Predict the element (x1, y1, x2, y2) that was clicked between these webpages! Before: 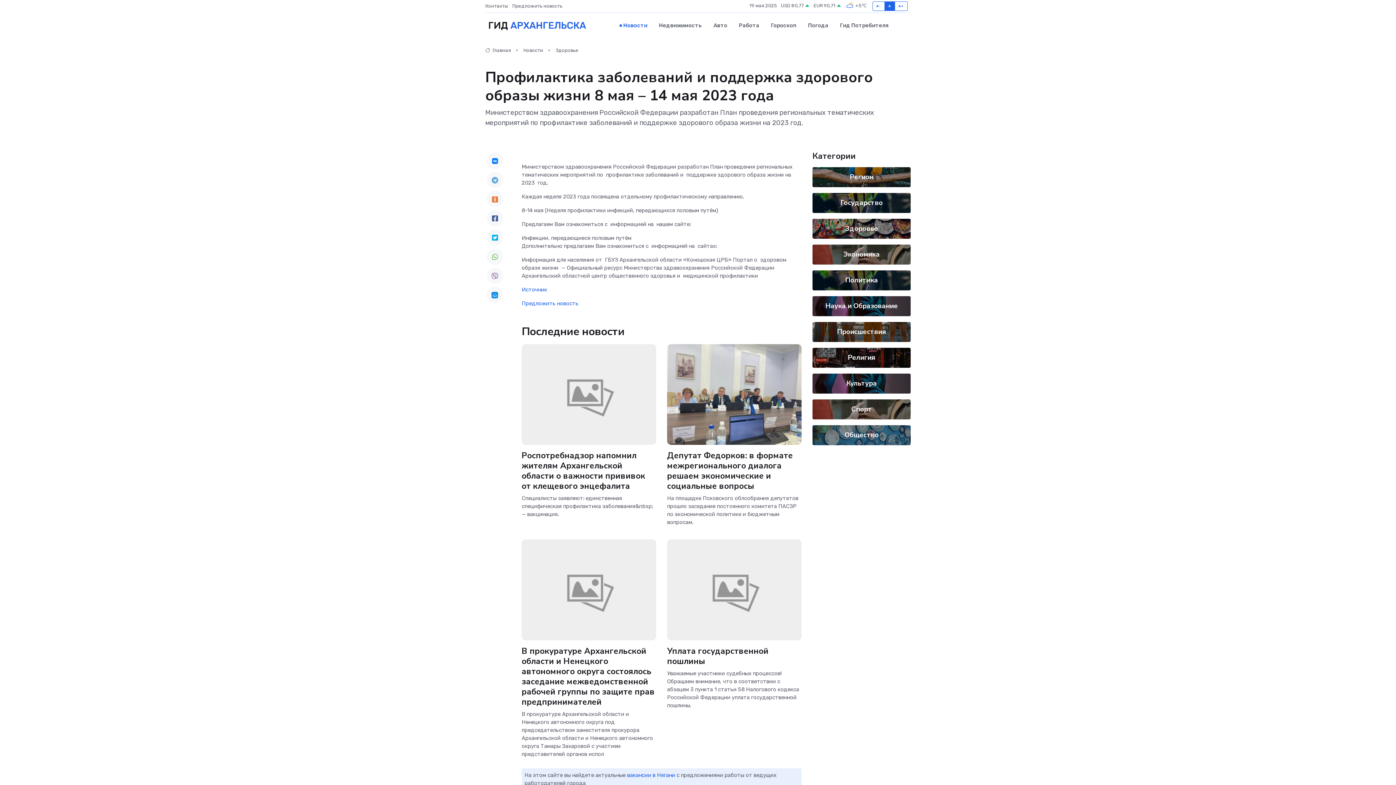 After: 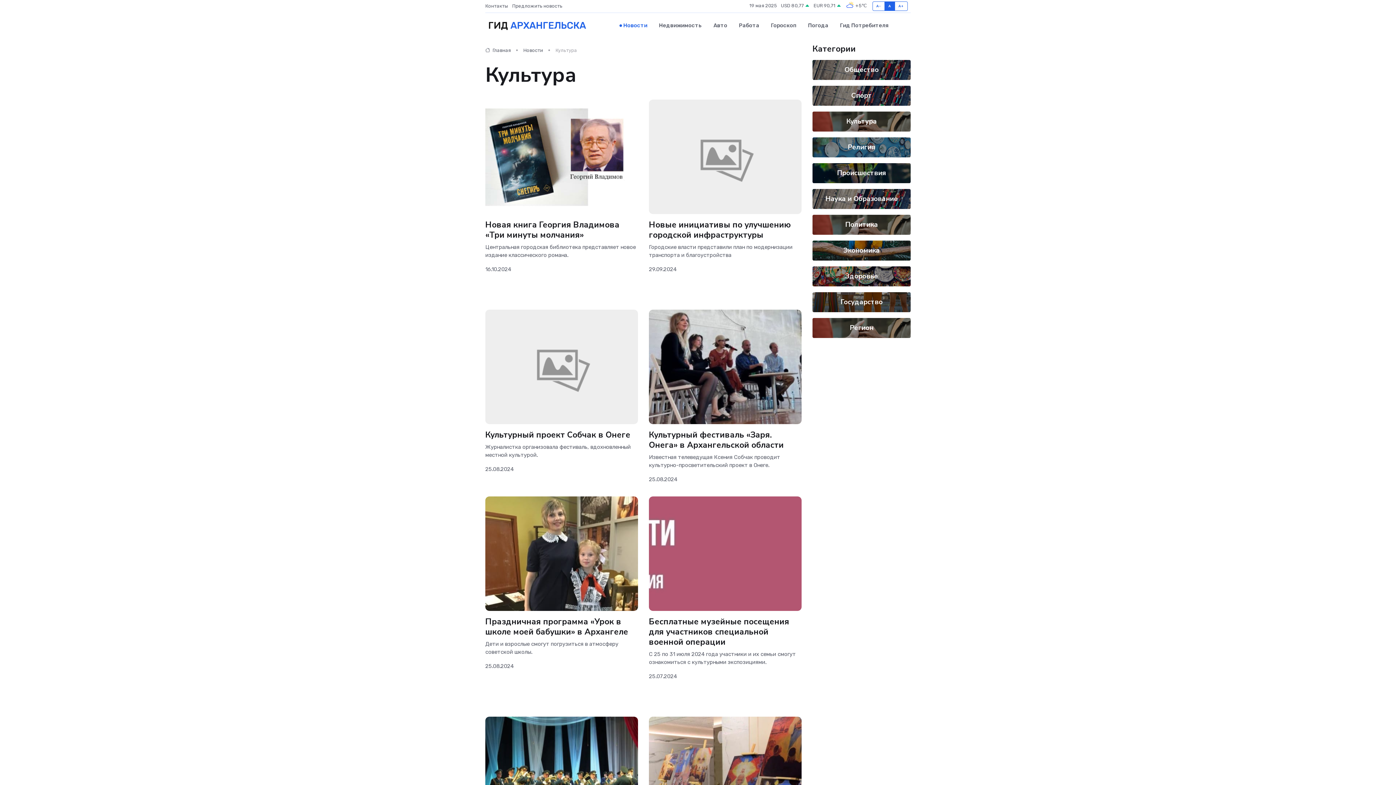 Action: bbox: (846, 378, 877, 388) label: Культура